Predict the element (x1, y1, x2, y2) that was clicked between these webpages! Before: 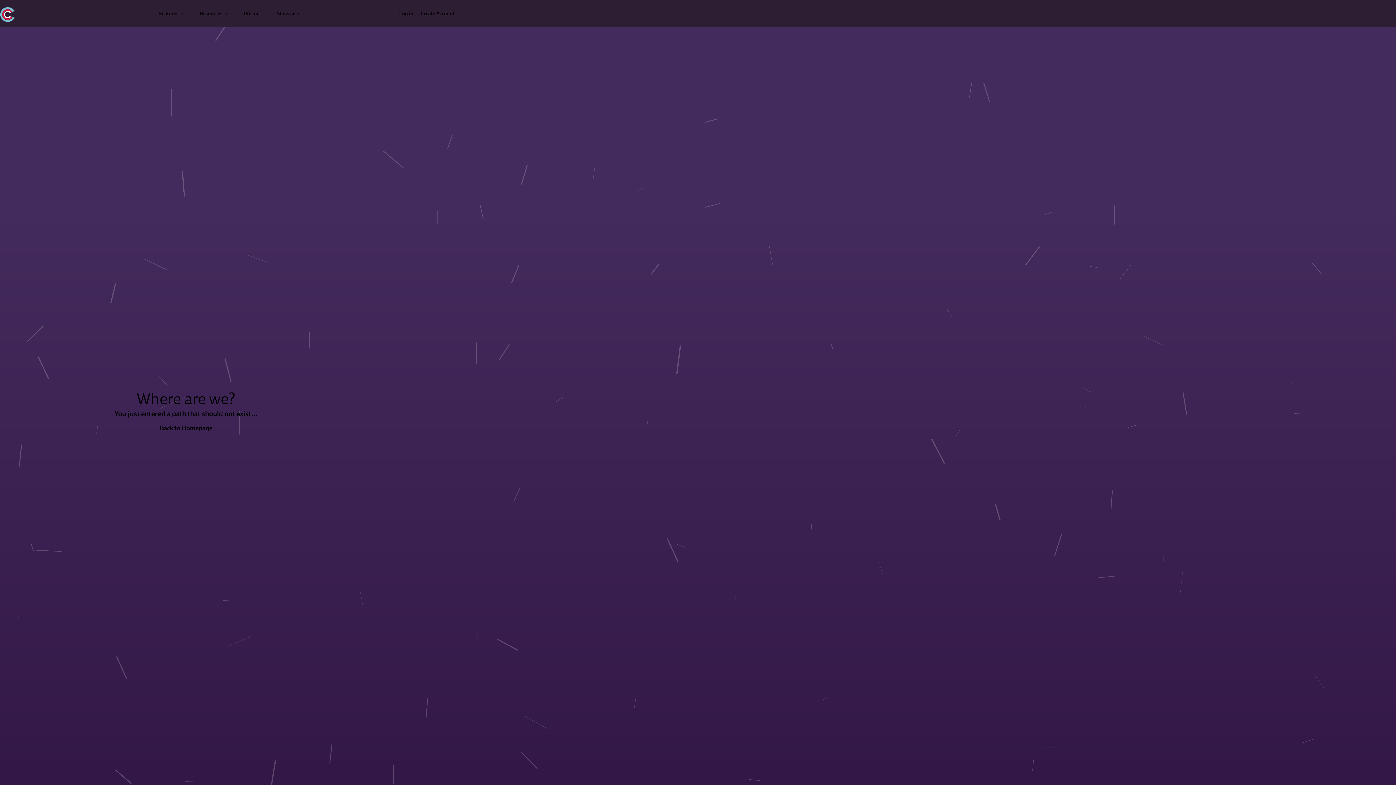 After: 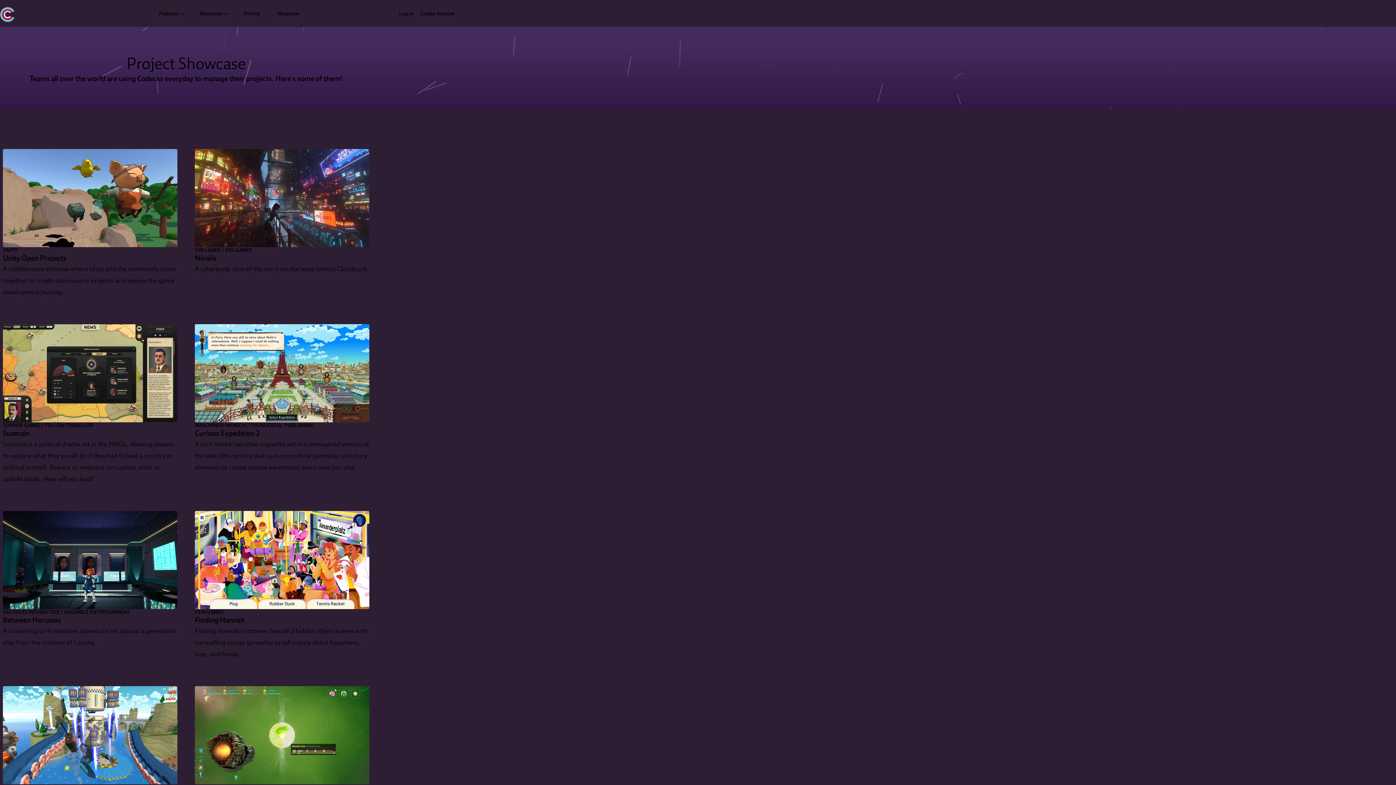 Action: label: Showcase bbox: (268, 7, 307, 19)